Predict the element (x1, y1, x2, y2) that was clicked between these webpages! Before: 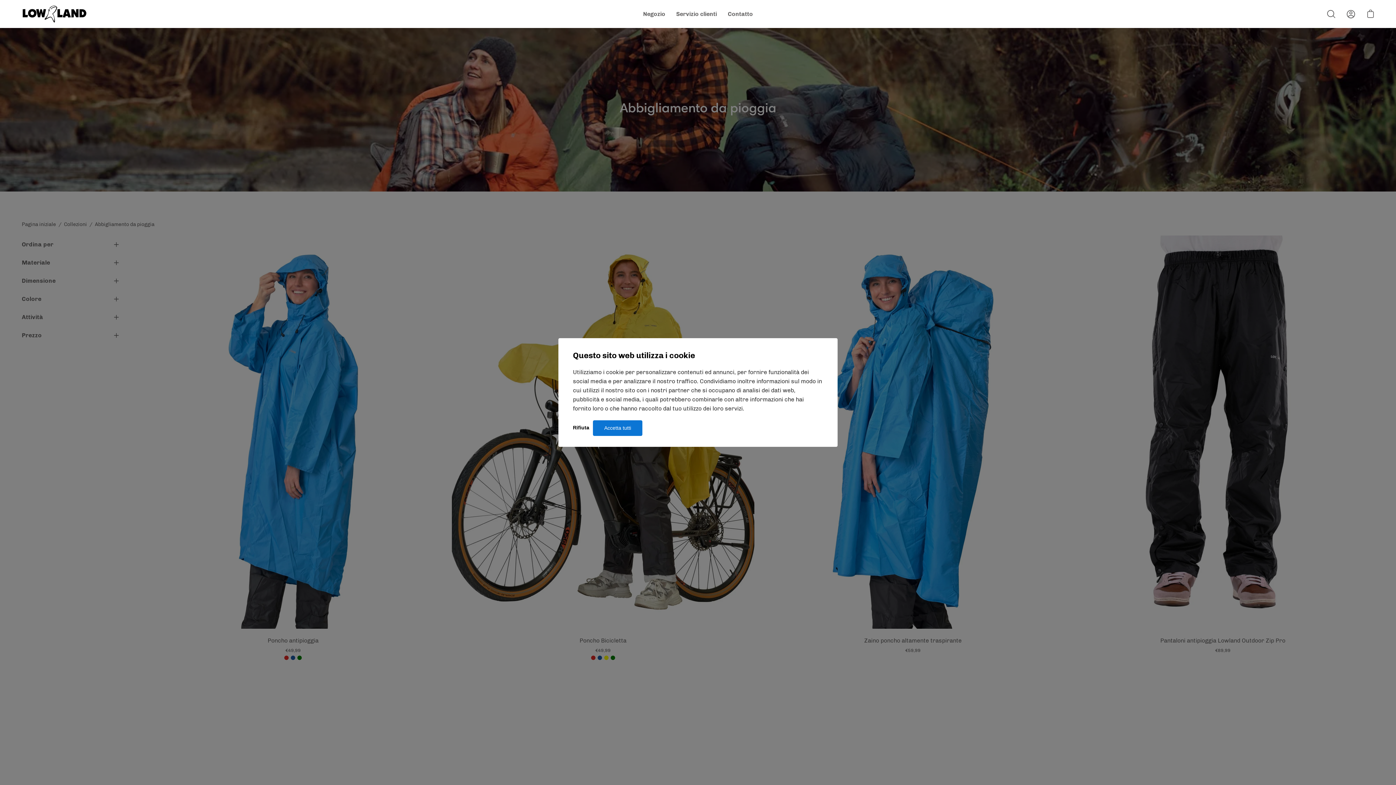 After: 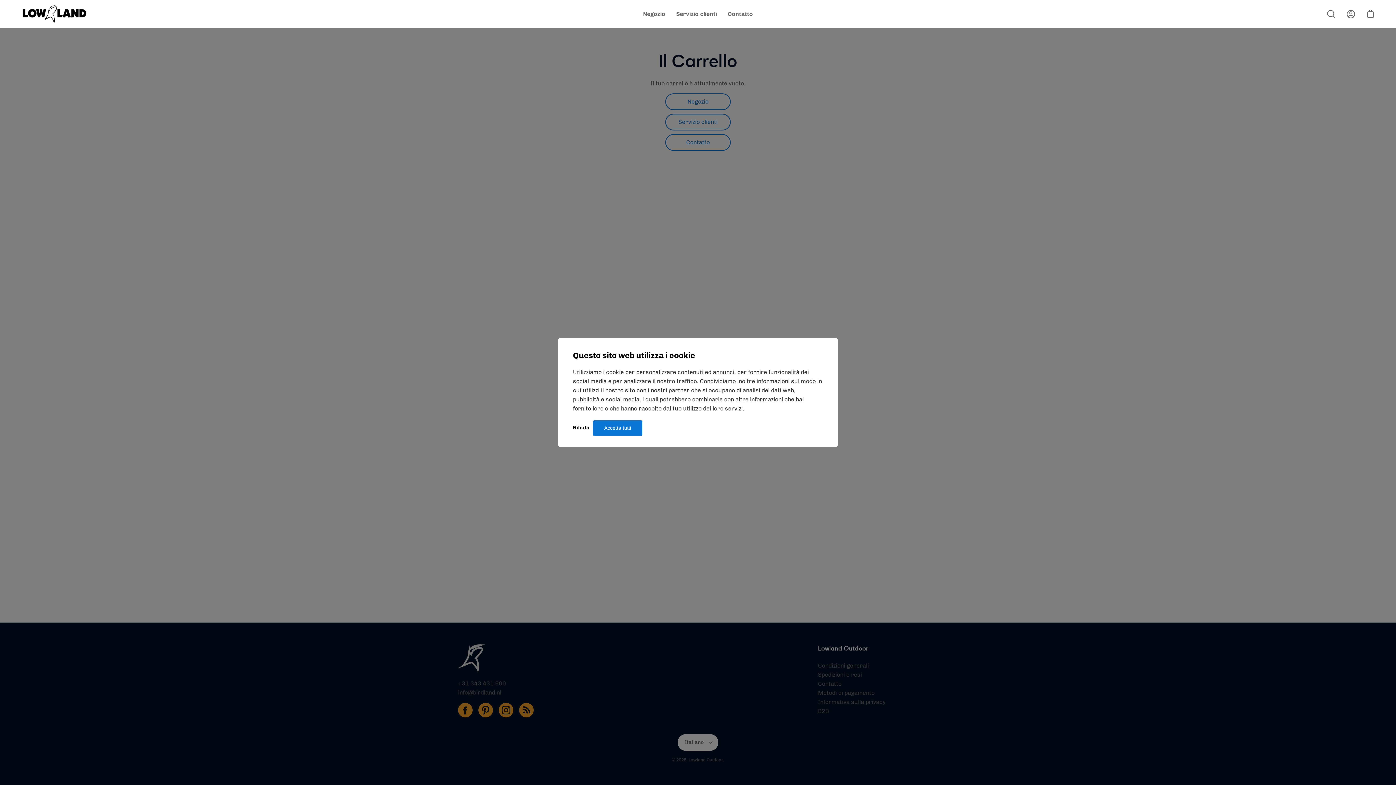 Action: label: Apri il carrello bbox: (1362, 6, 1378, 22)